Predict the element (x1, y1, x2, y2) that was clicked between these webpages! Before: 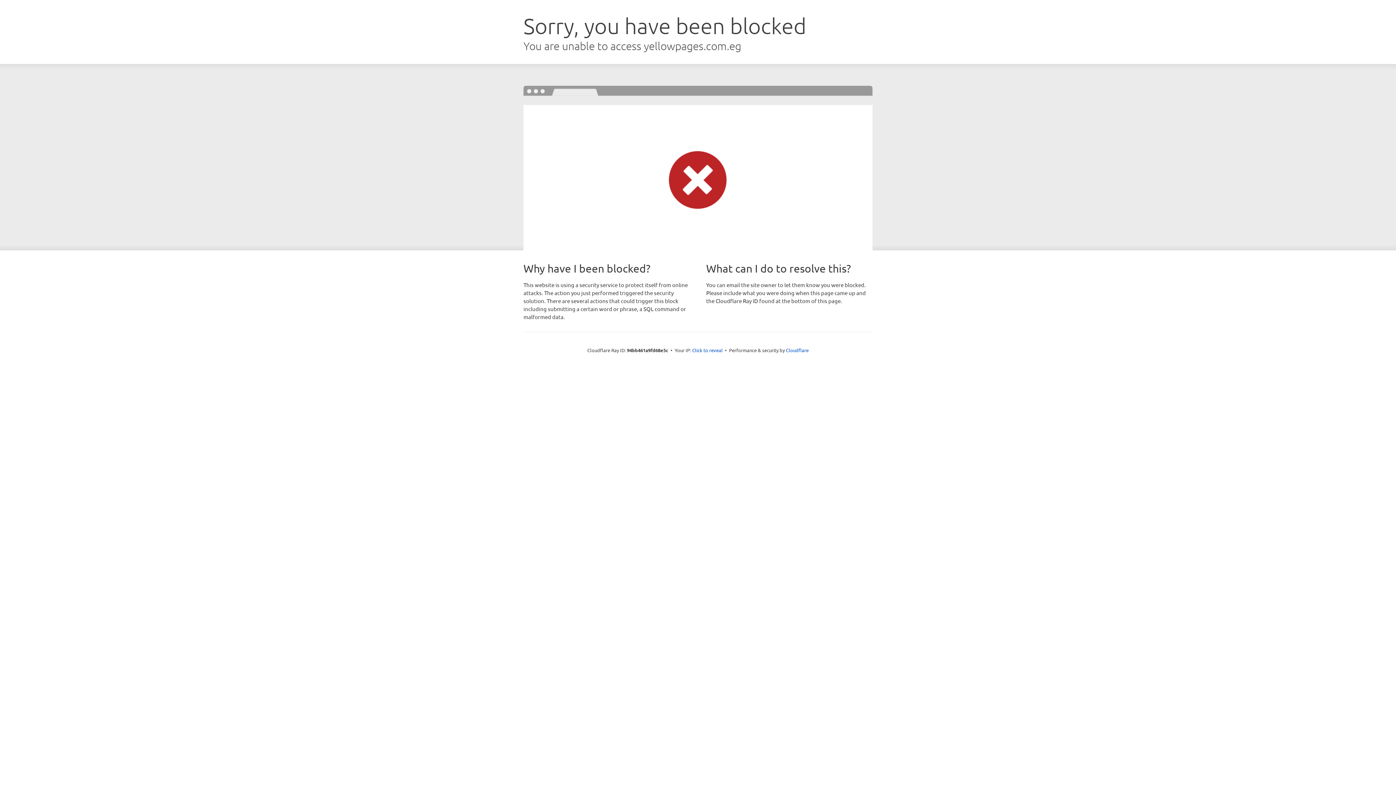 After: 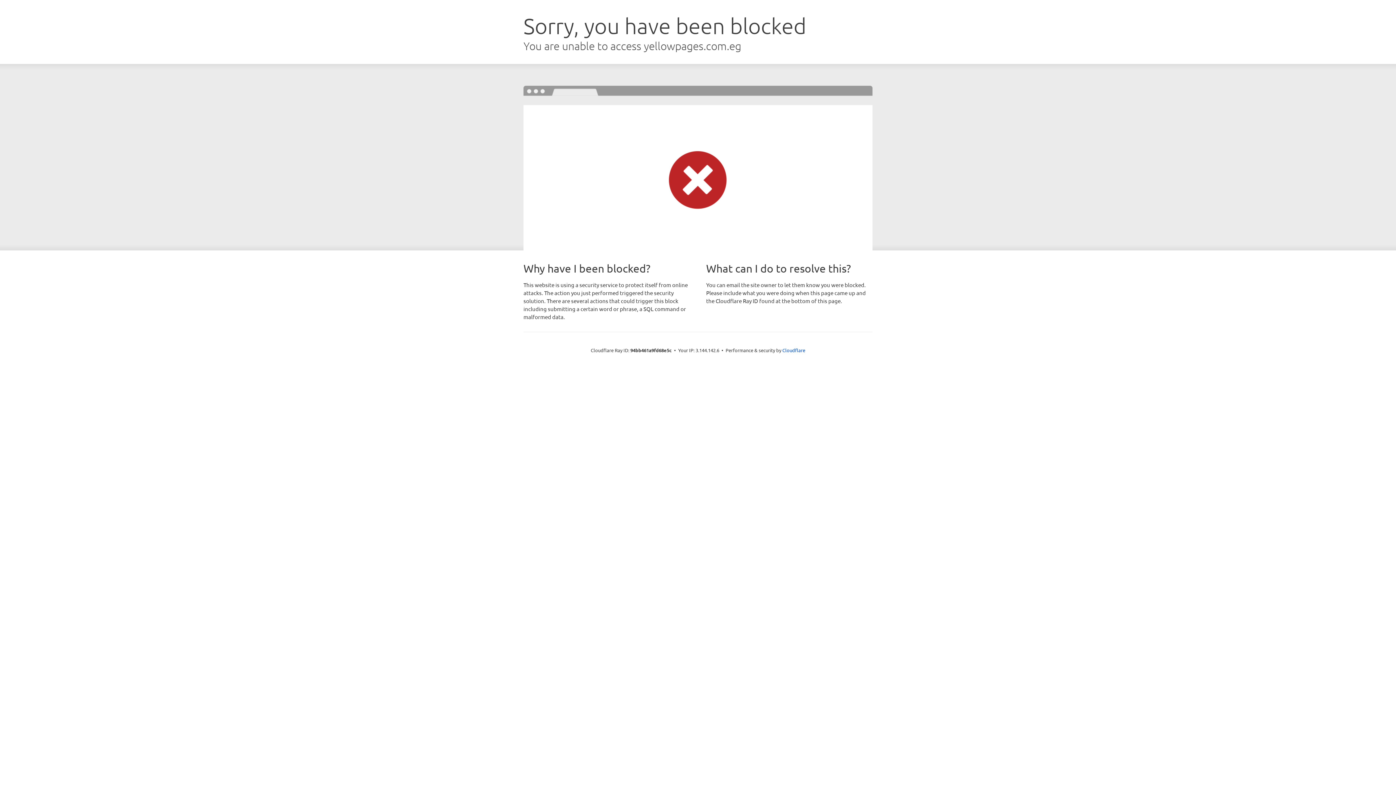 Action: label: Click to reveal bbox: (692, 346, 722, 353)